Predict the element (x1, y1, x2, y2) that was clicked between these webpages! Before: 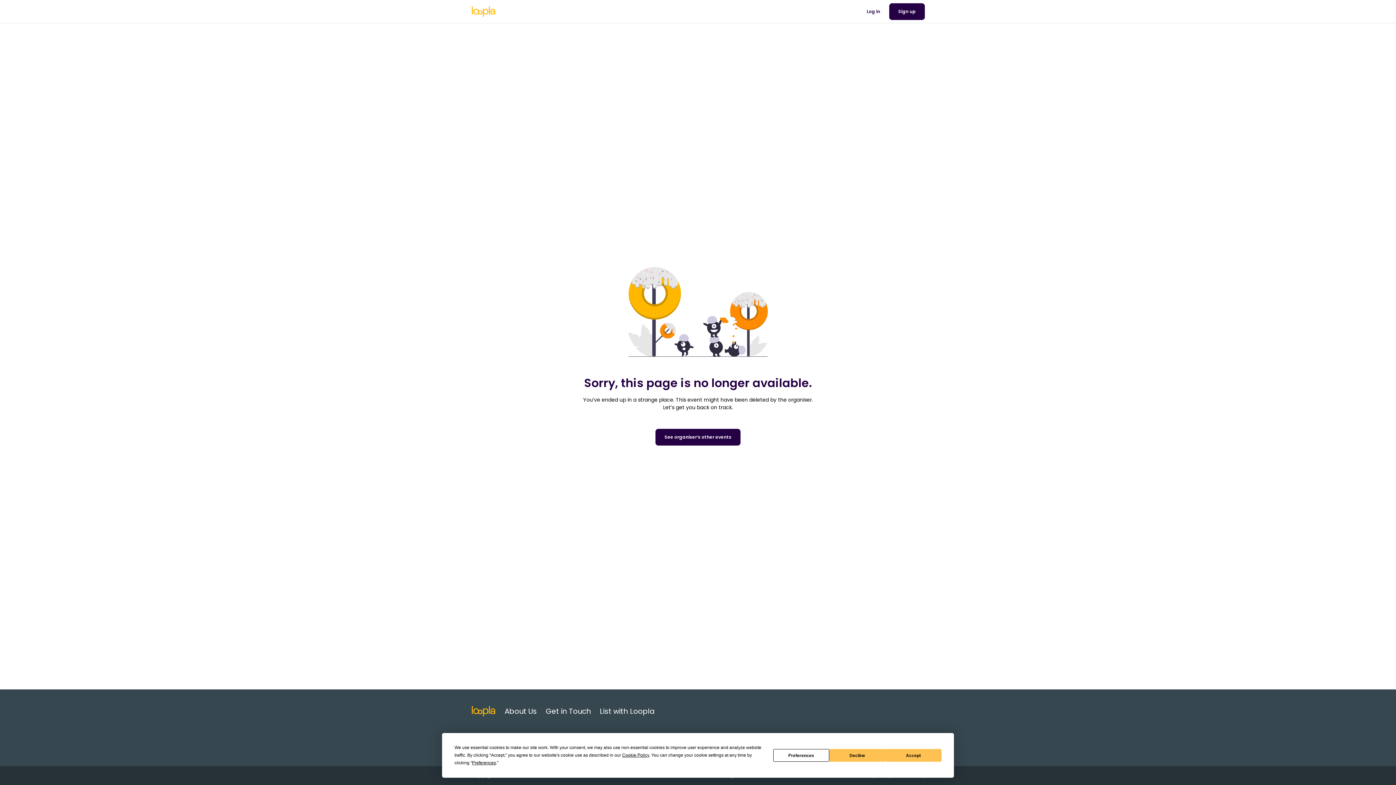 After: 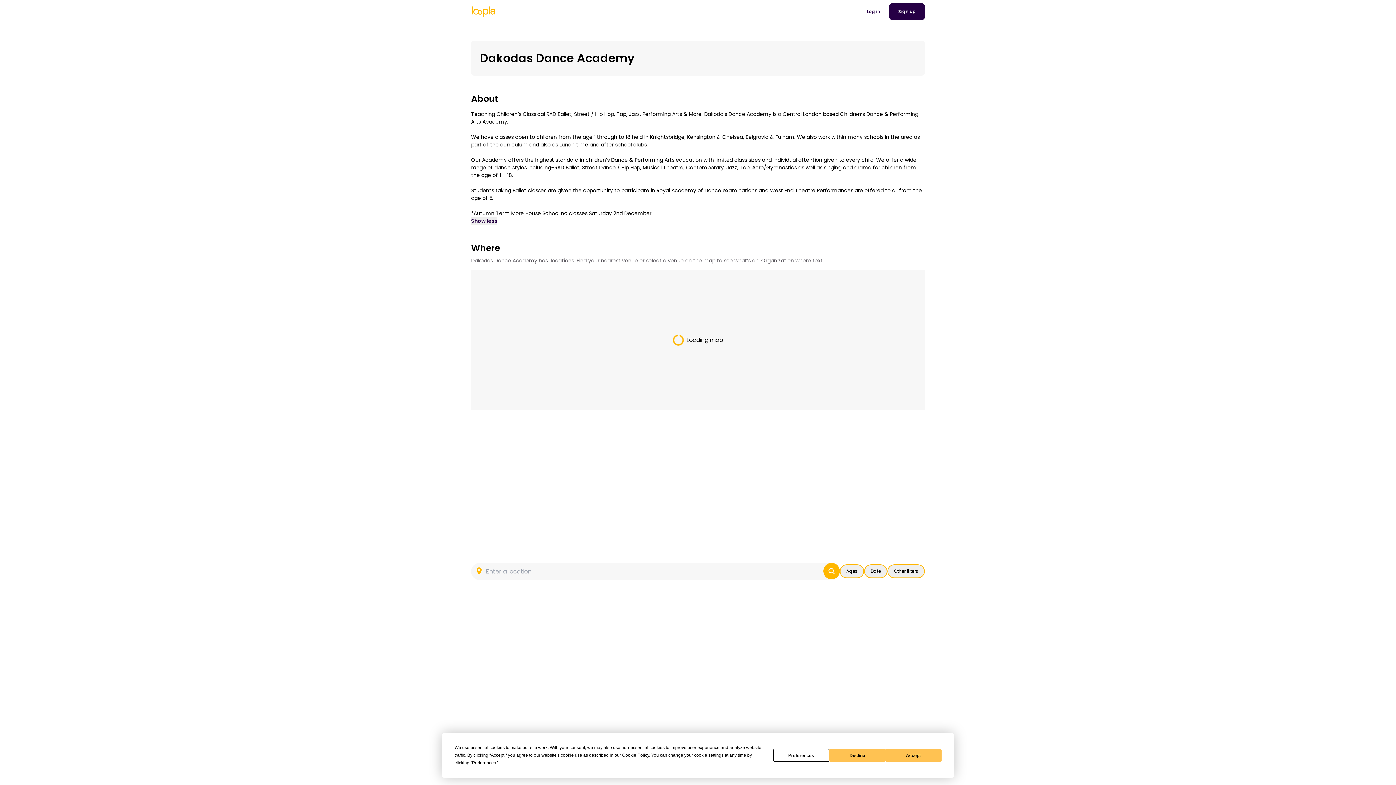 Action: bbox: (655, 429, 740, 445) label: See organiser’s other events